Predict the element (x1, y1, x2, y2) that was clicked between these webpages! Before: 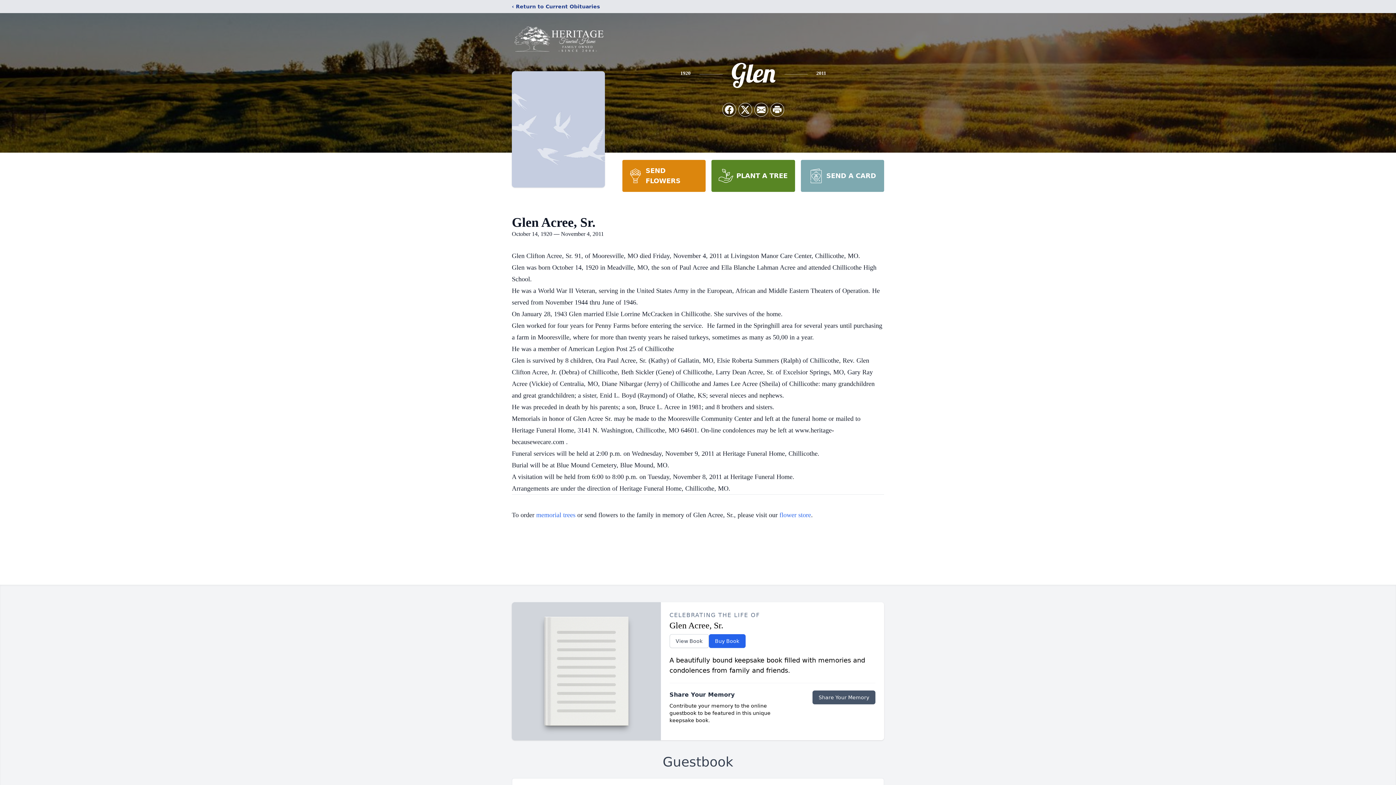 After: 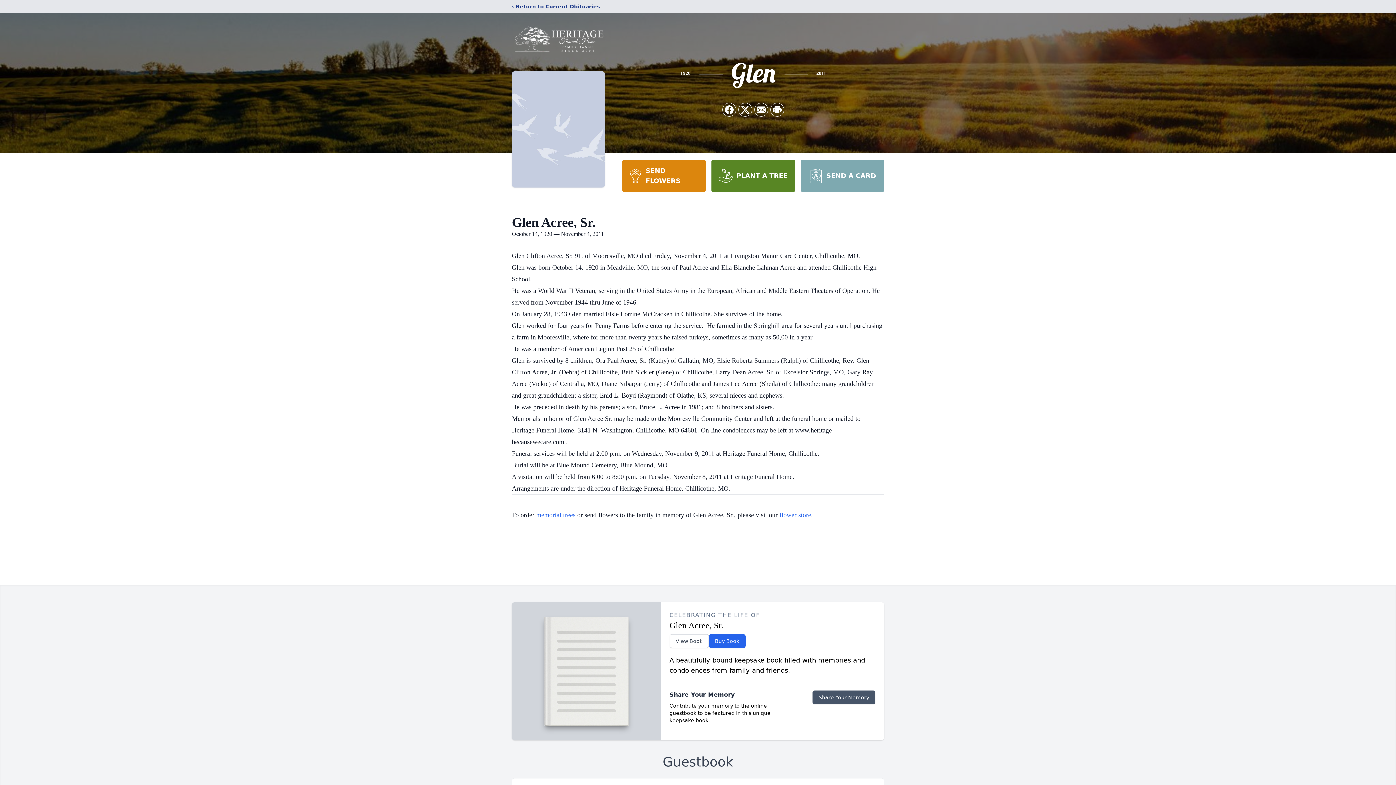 Action: bbox: (711, 160, 795, 192) label: PLANT A TREE